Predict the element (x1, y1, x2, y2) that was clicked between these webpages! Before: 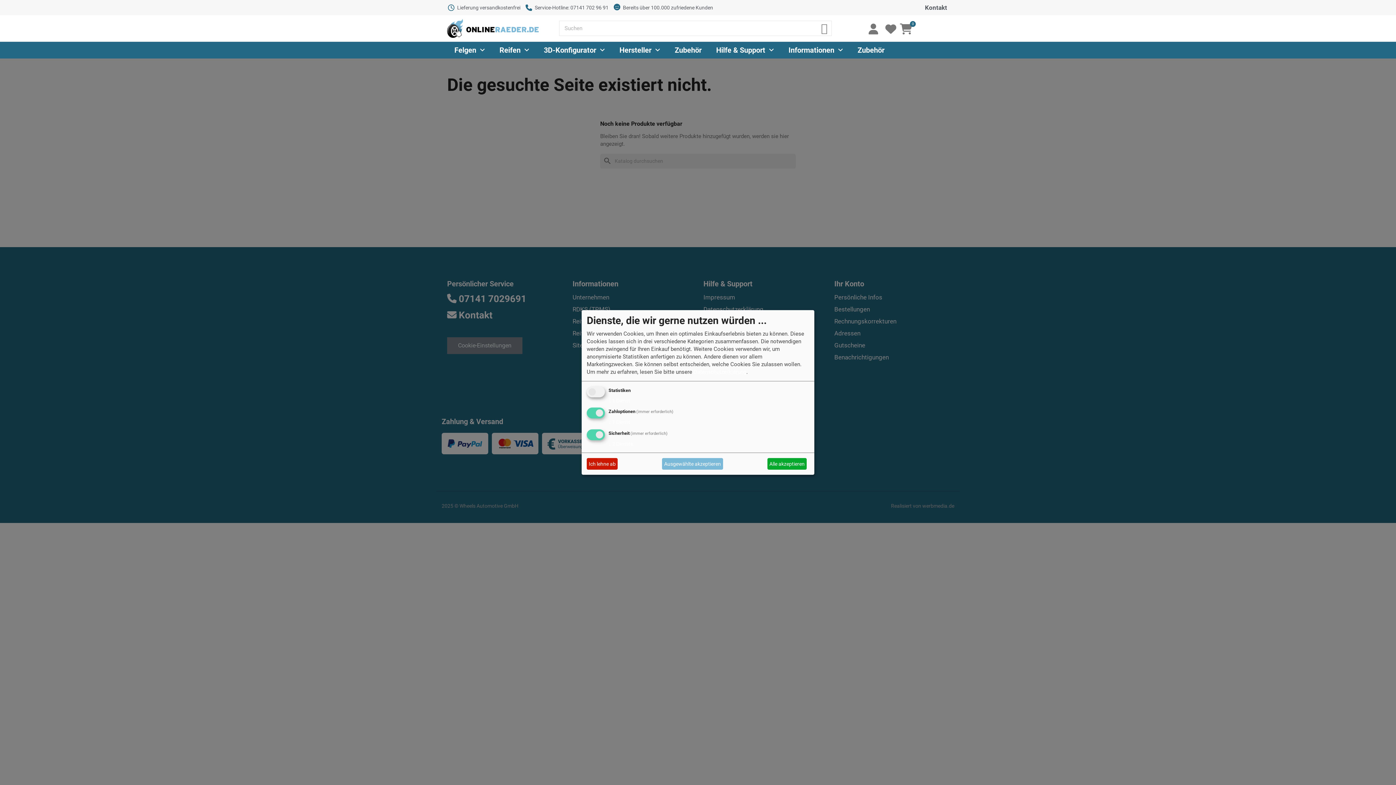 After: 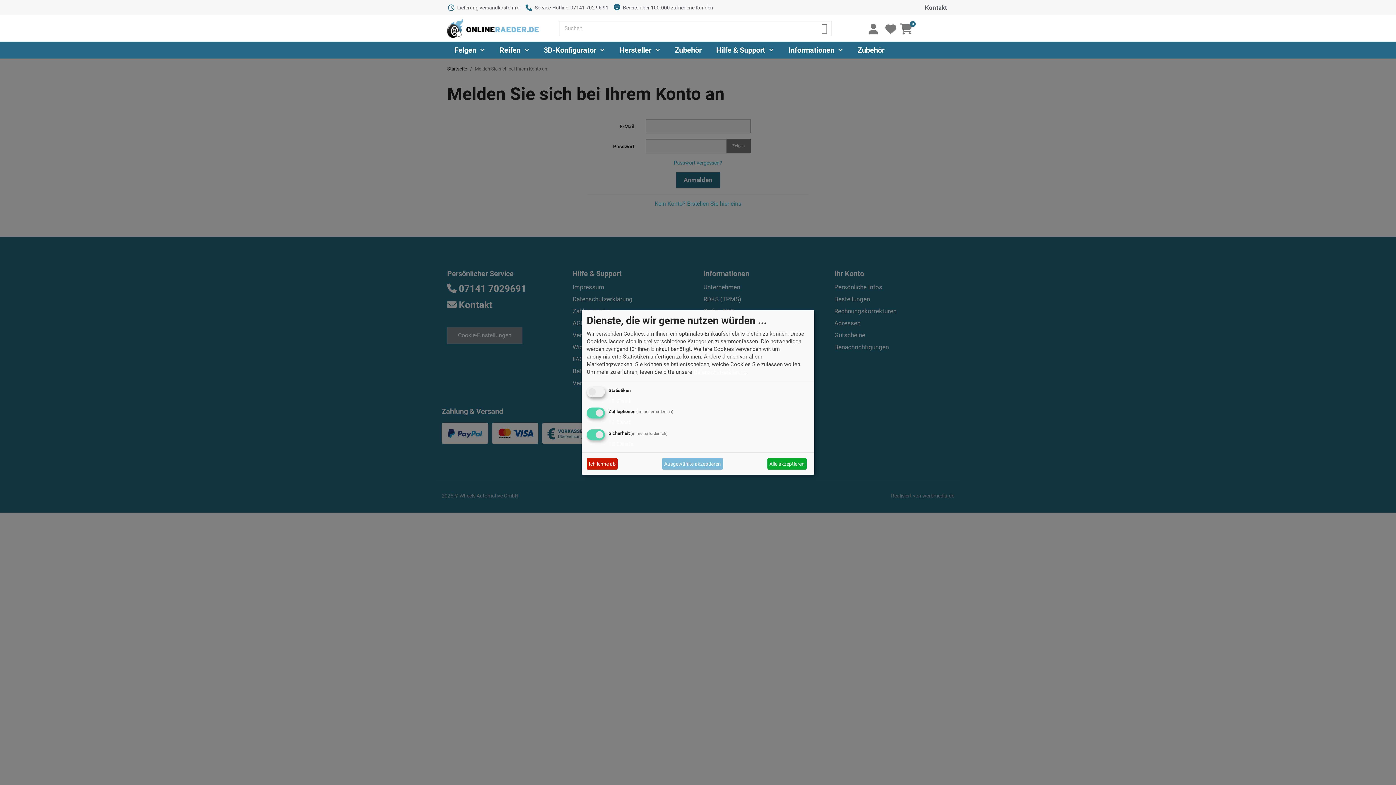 Action: bbox: (881, 23, 896, 34)